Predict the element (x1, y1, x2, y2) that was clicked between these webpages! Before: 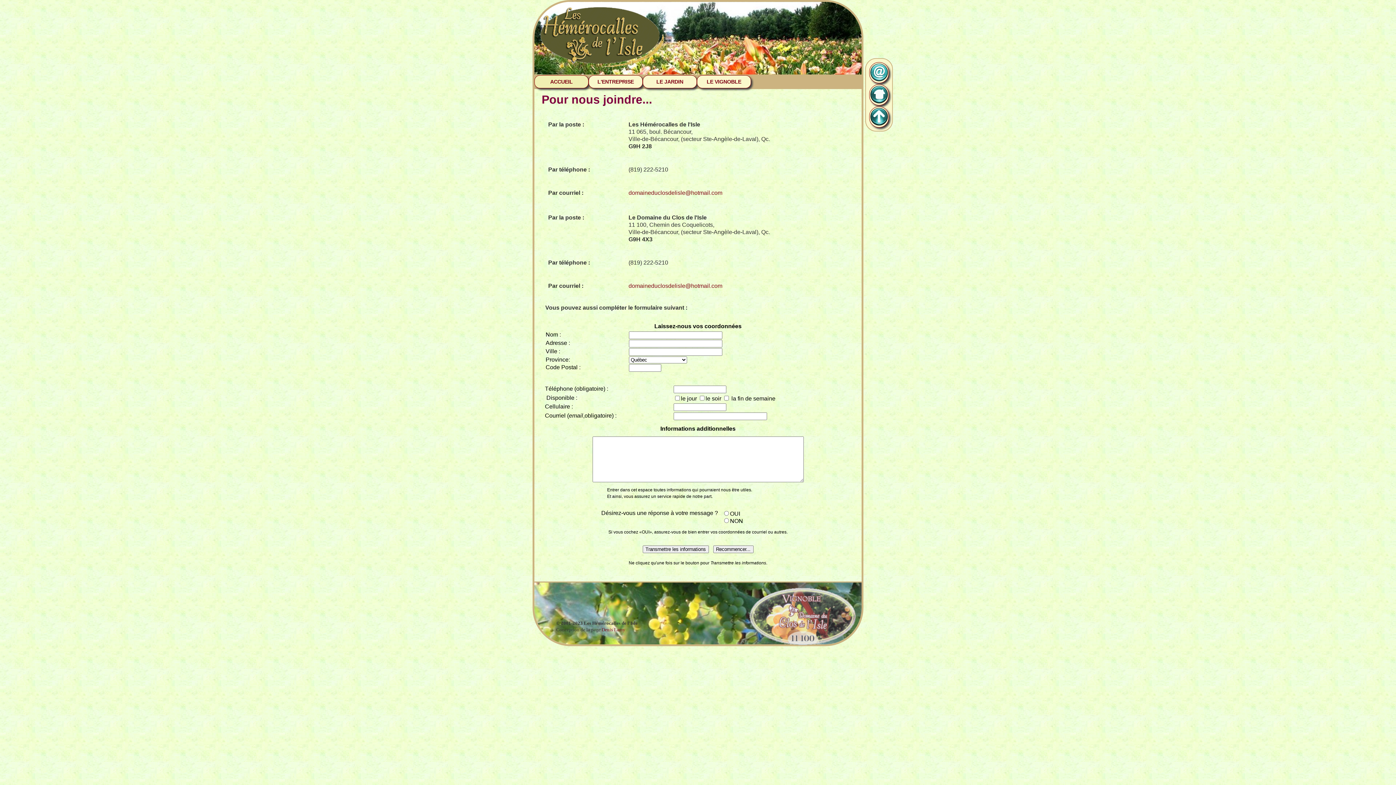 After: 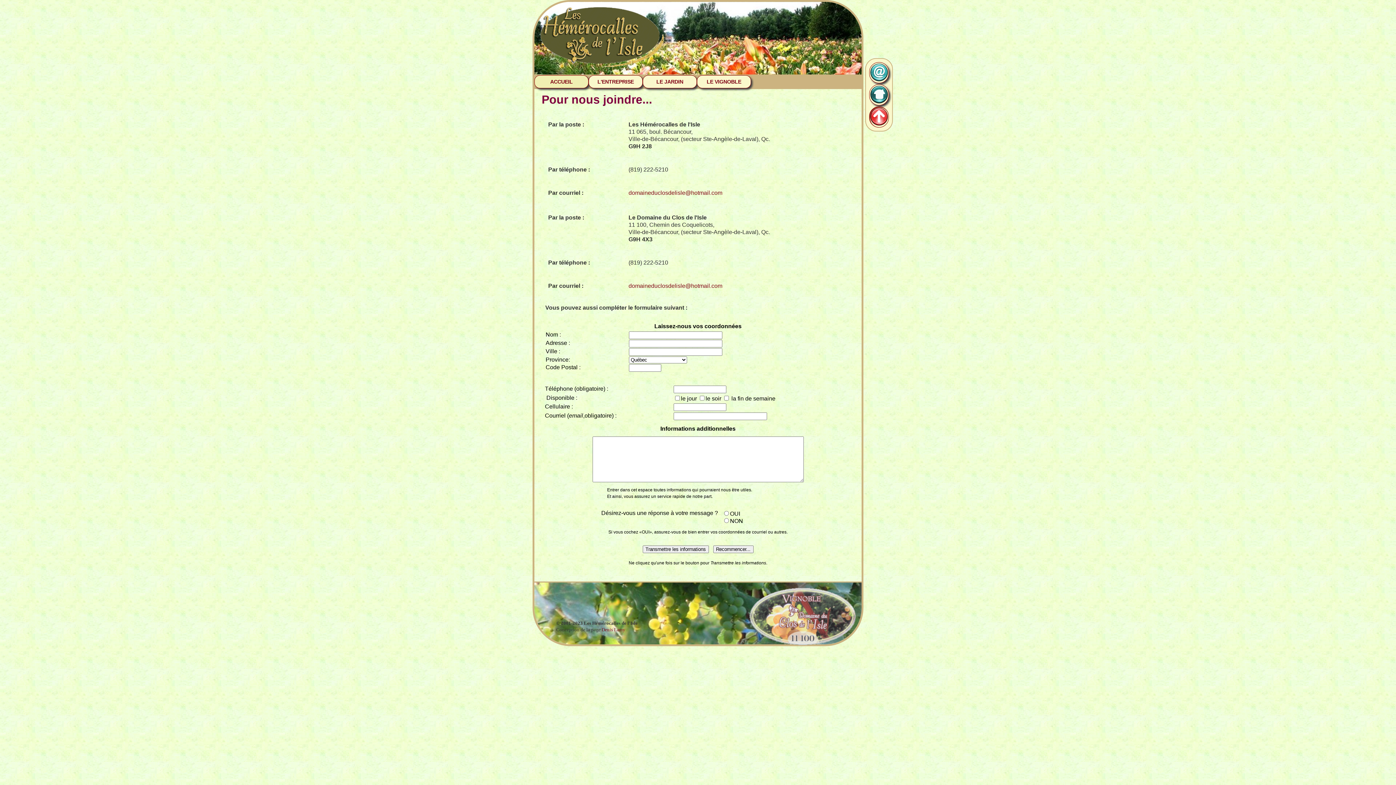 Action: bbox: (870, 120, 888, 126)